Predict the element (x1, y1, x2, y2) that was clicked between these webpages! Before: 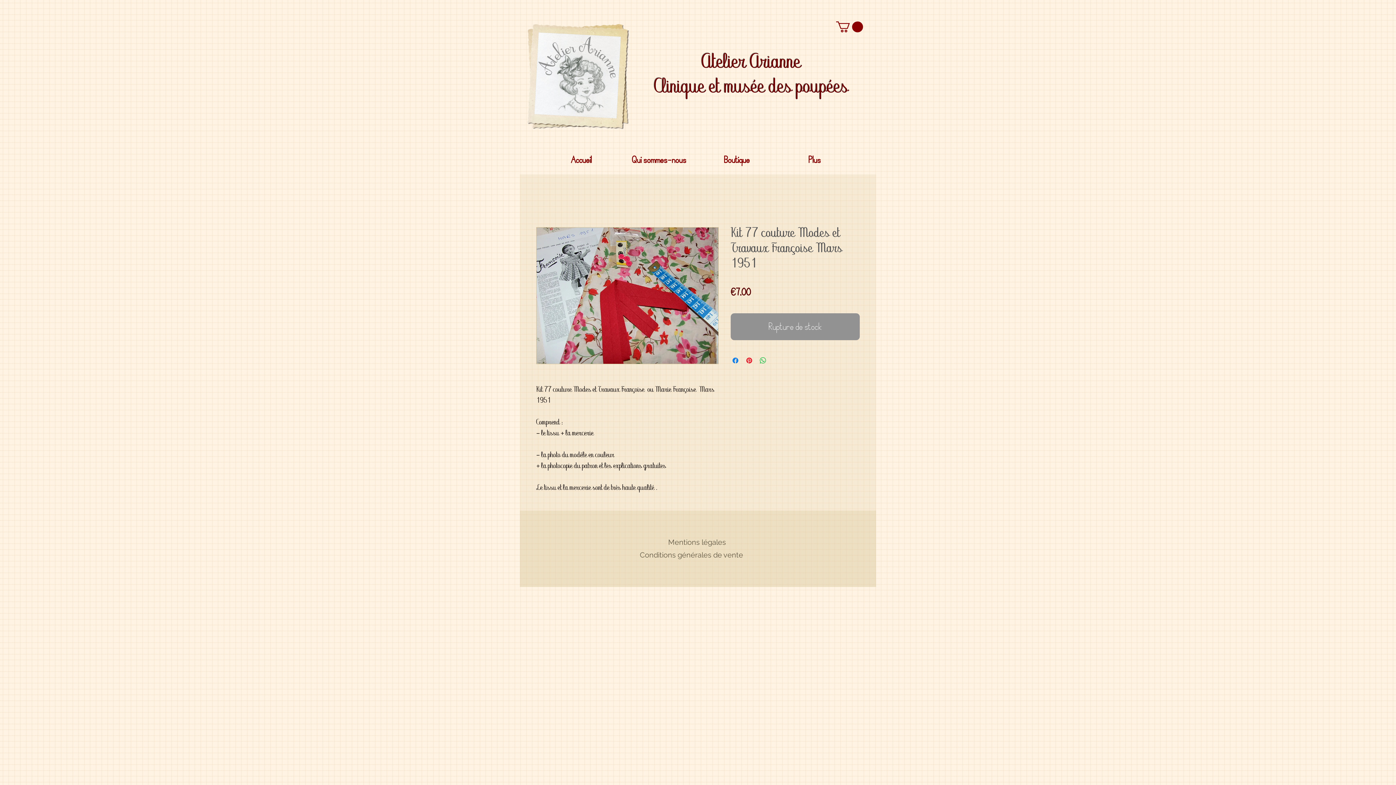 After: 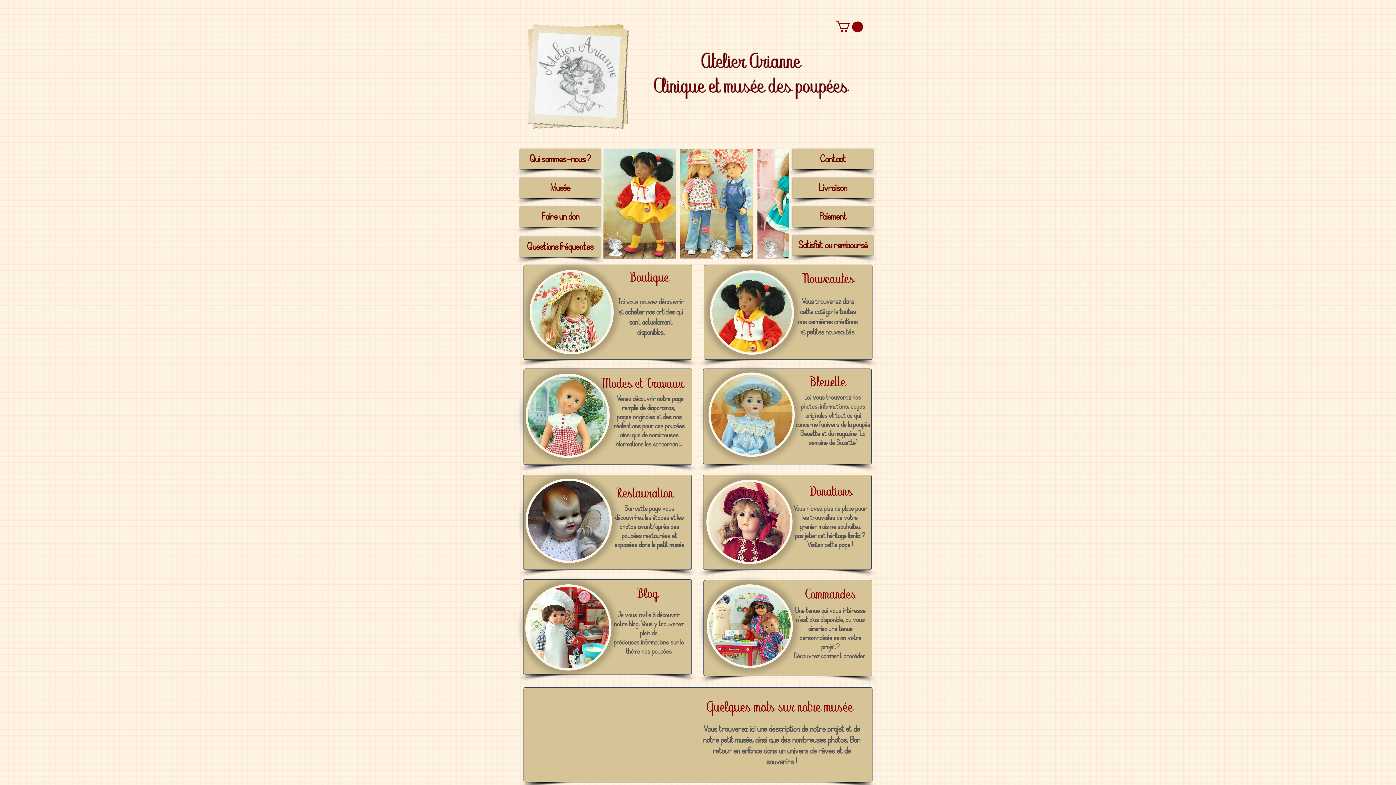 Action: bbox: (526, 21, 629, 130)